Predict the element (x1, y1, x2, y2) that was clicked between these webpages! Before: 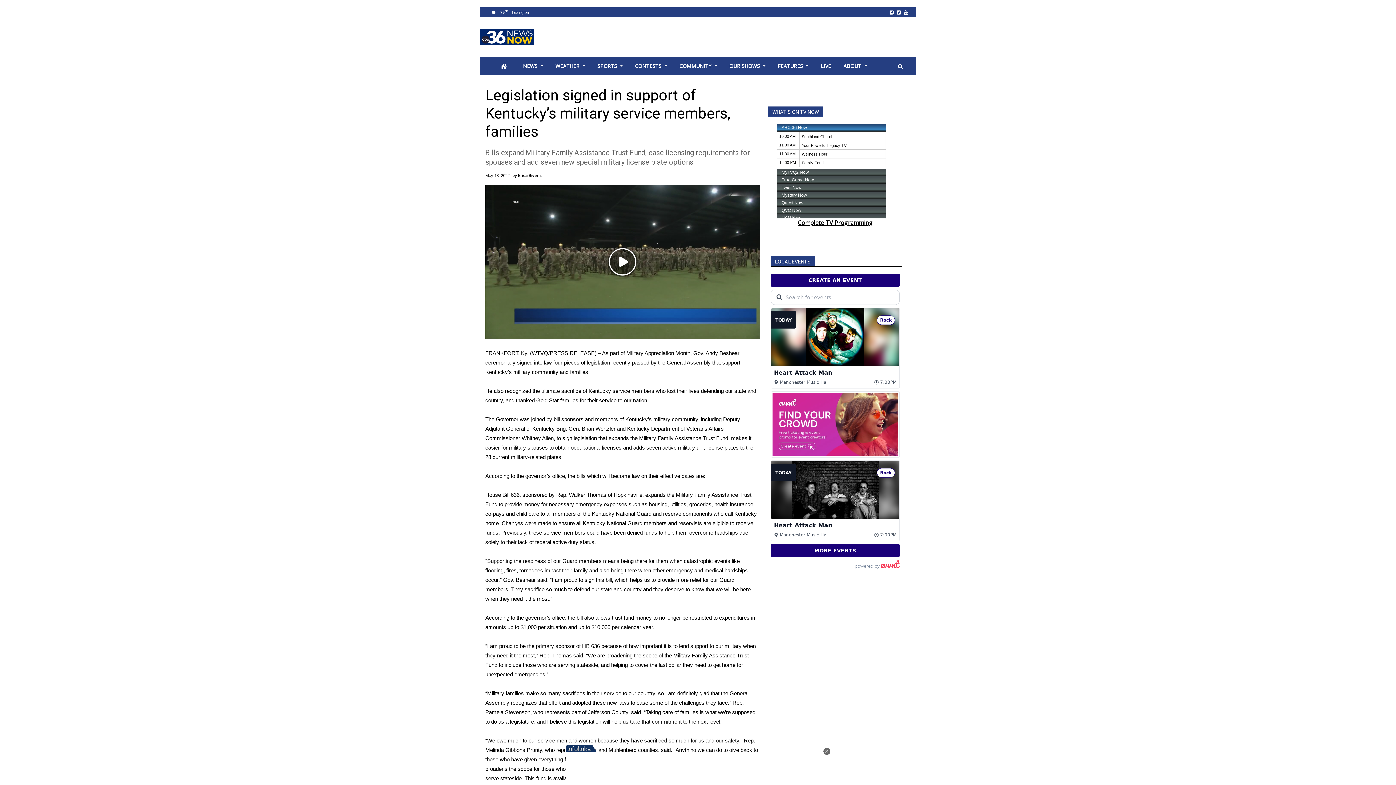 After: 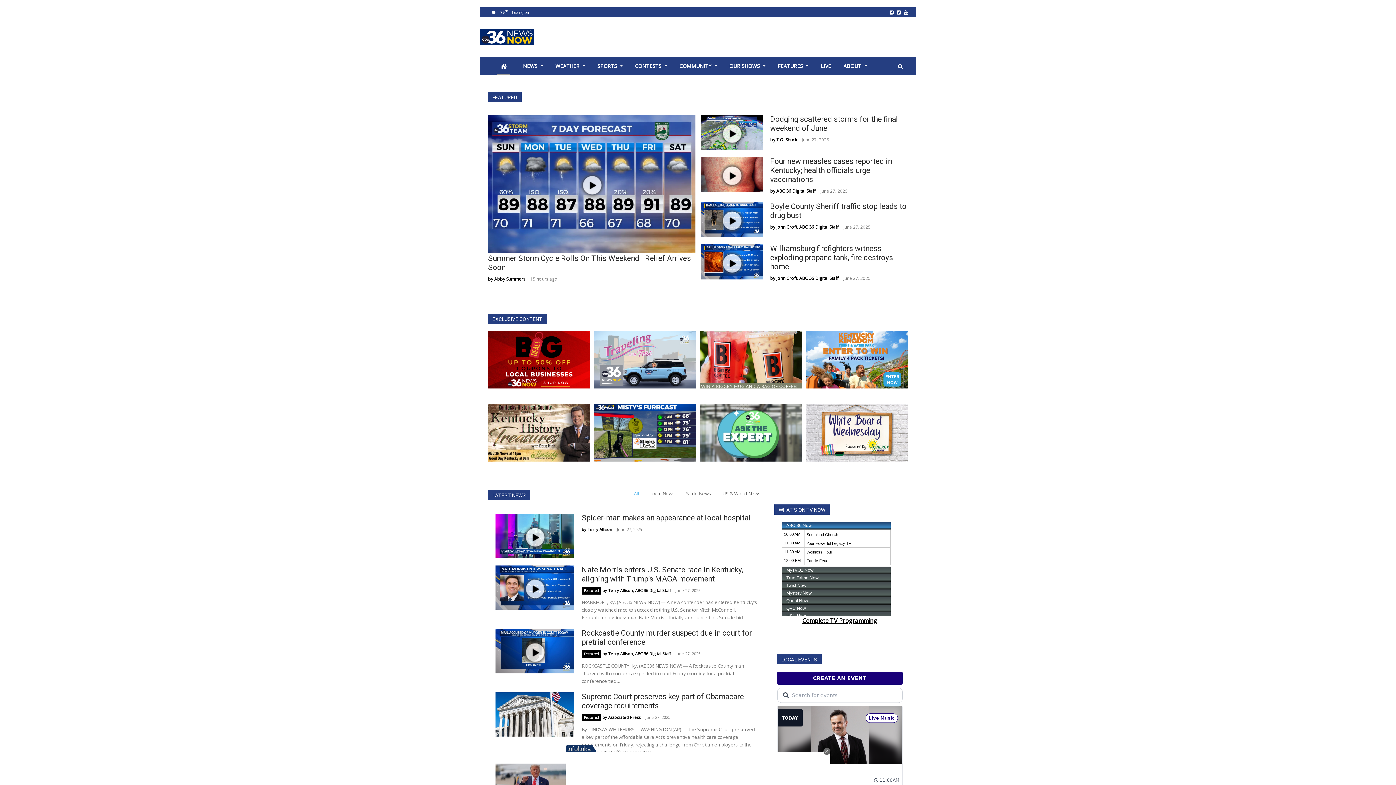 Action: bbox: (497, 57, 510, 75)